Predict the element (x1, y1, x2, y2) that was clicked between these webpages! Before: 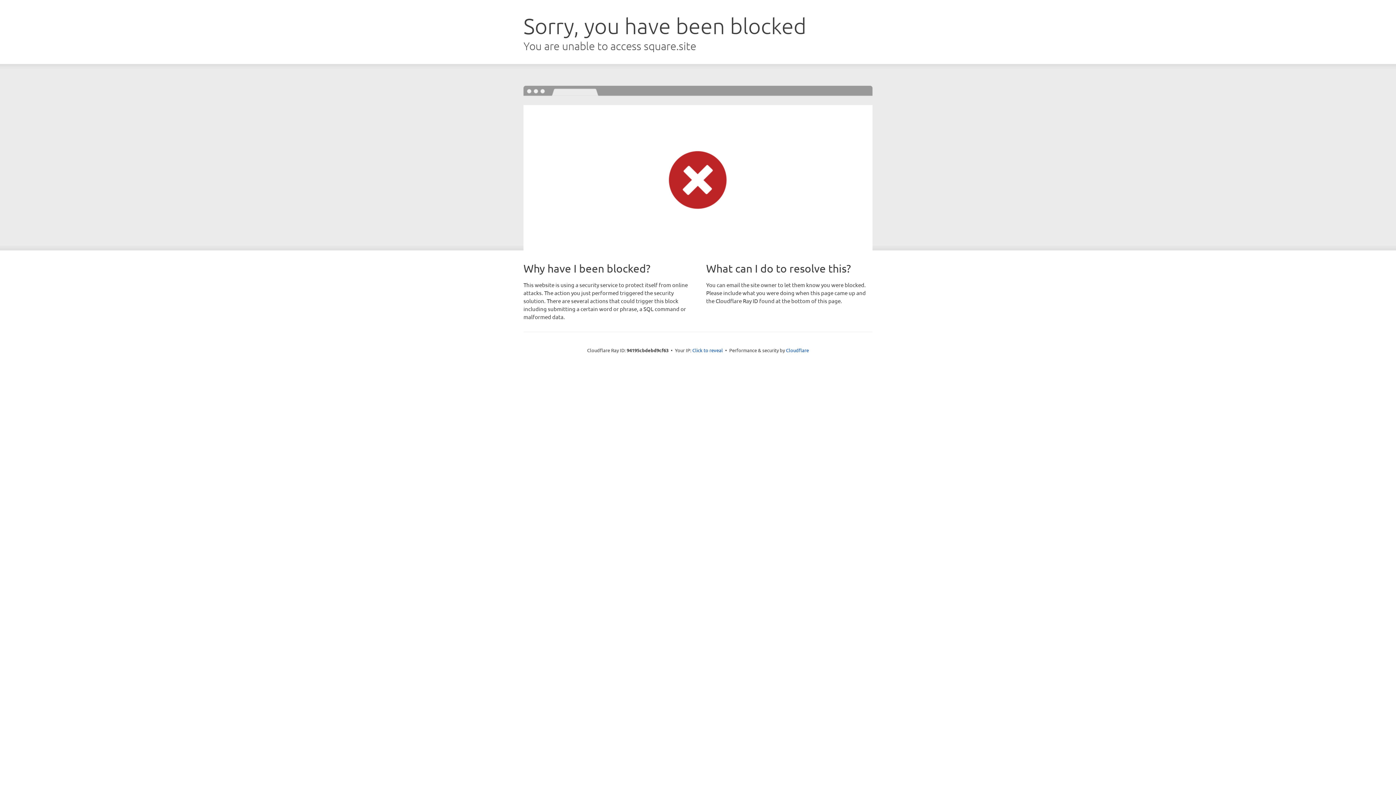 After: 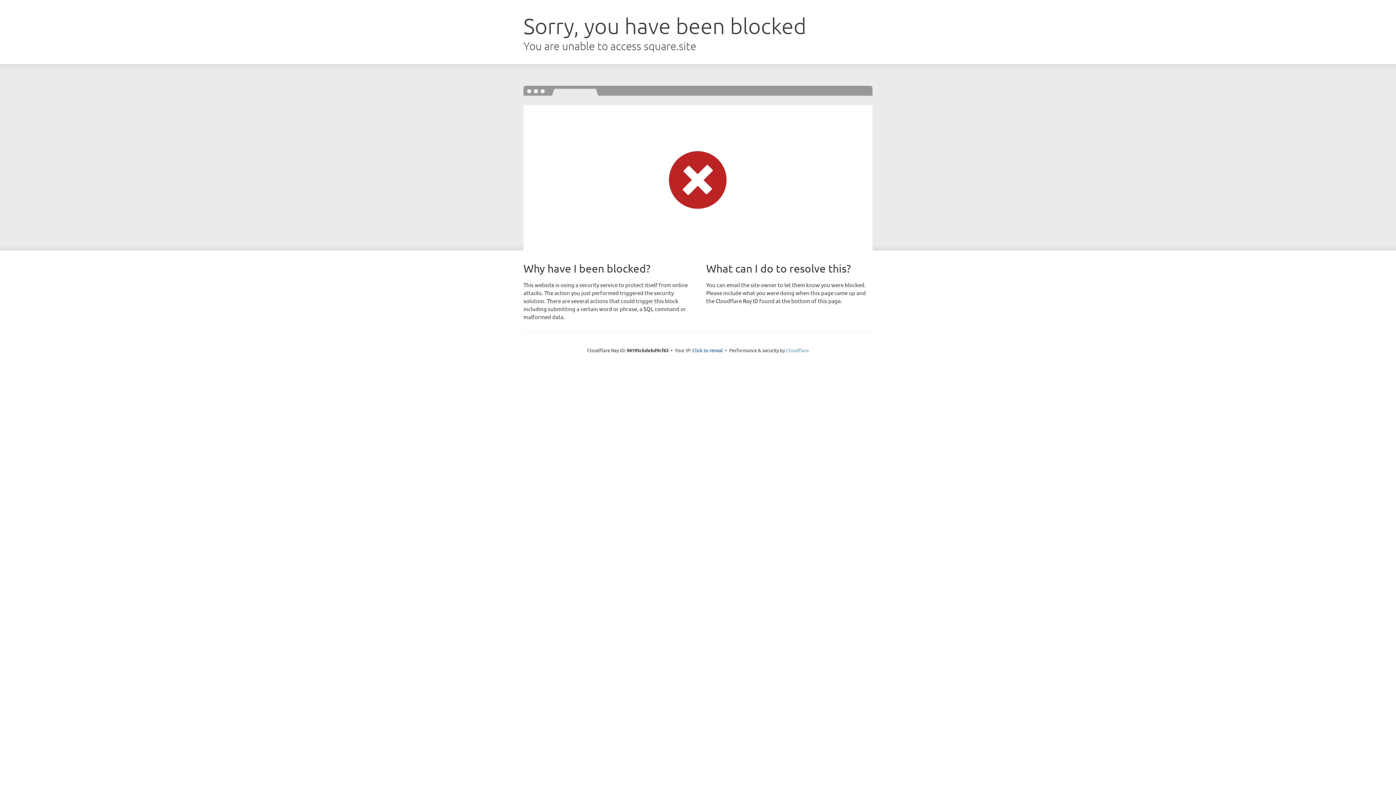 Action: label: Cloudflare bbox: (786, 347, 809, 353)